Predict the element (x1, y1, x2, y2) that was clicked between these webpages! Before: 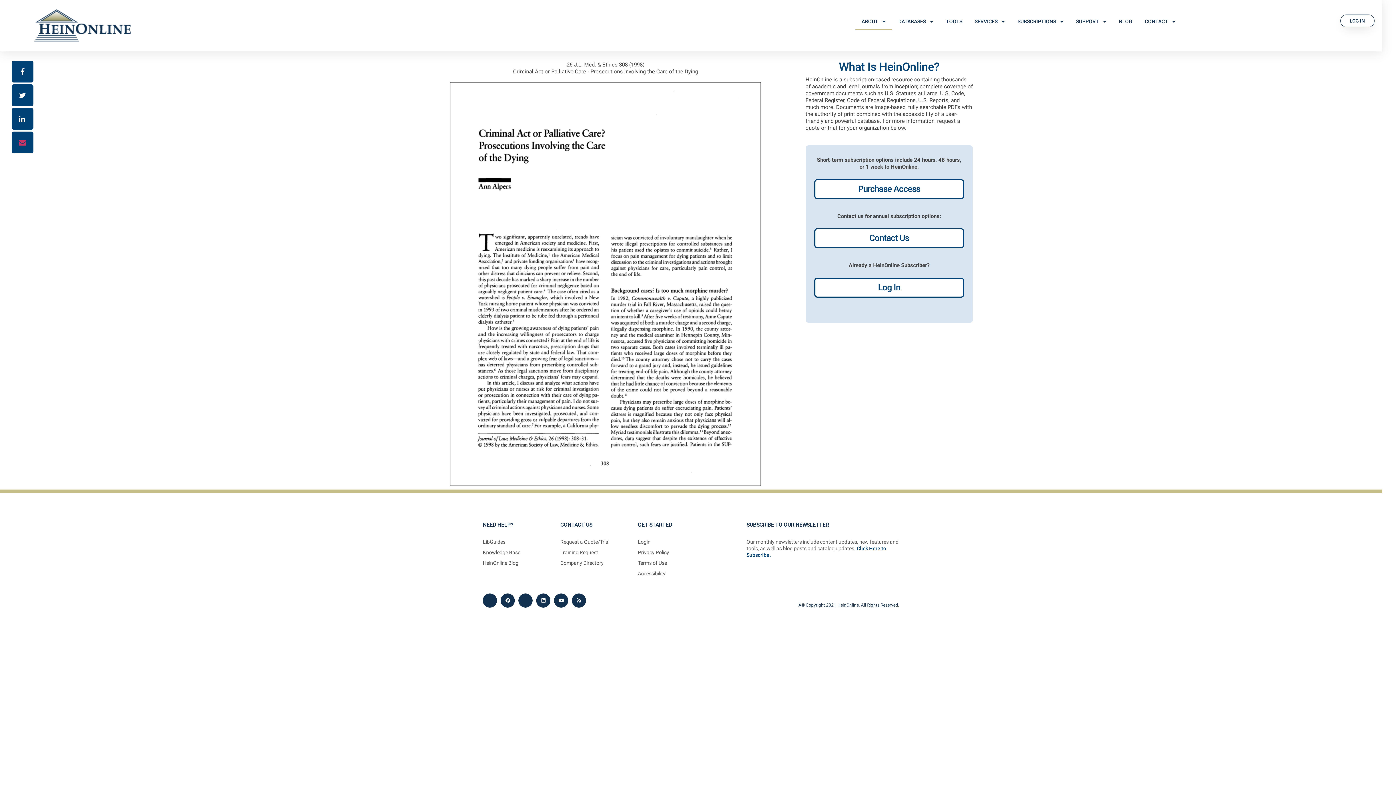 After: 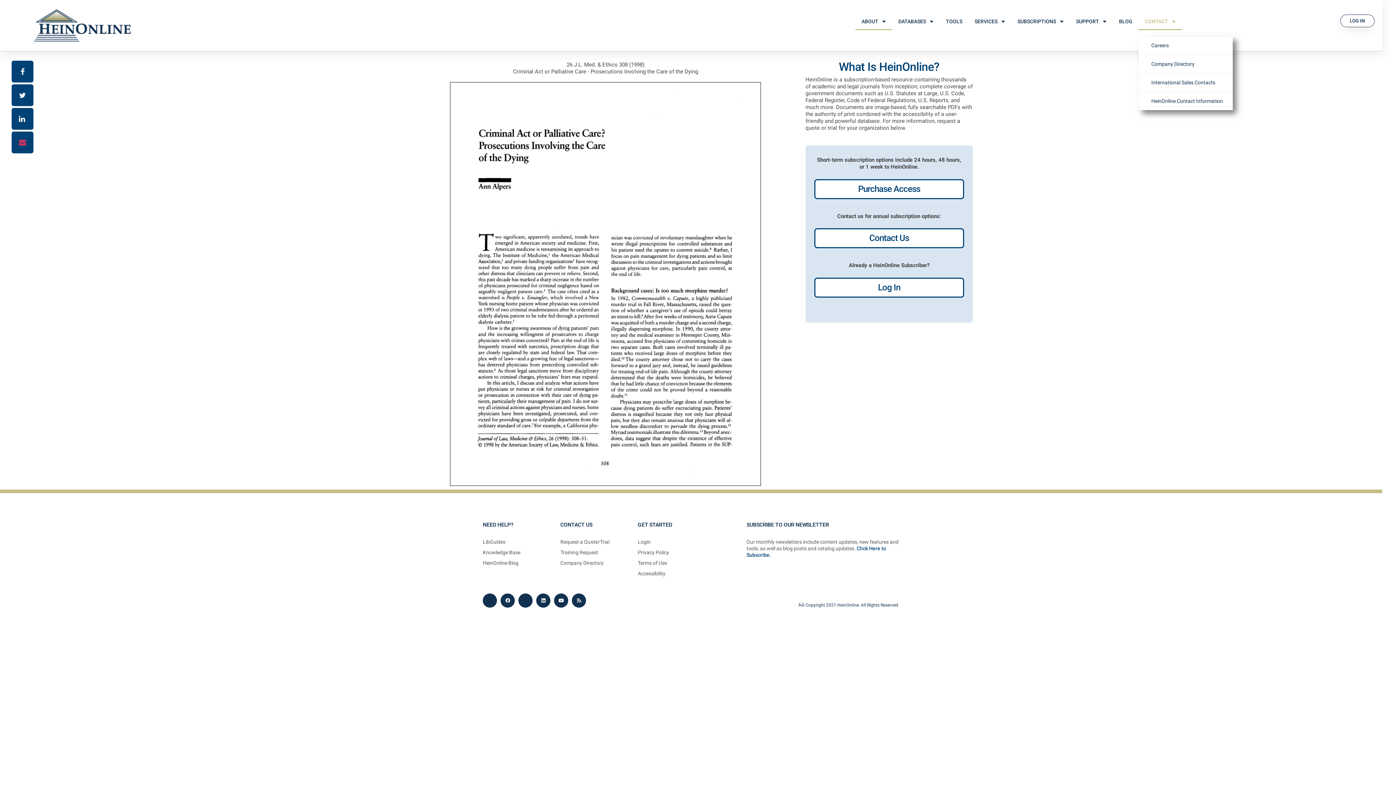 Action: bbox: (1138, 12, 1182, 30) label: CONTACT